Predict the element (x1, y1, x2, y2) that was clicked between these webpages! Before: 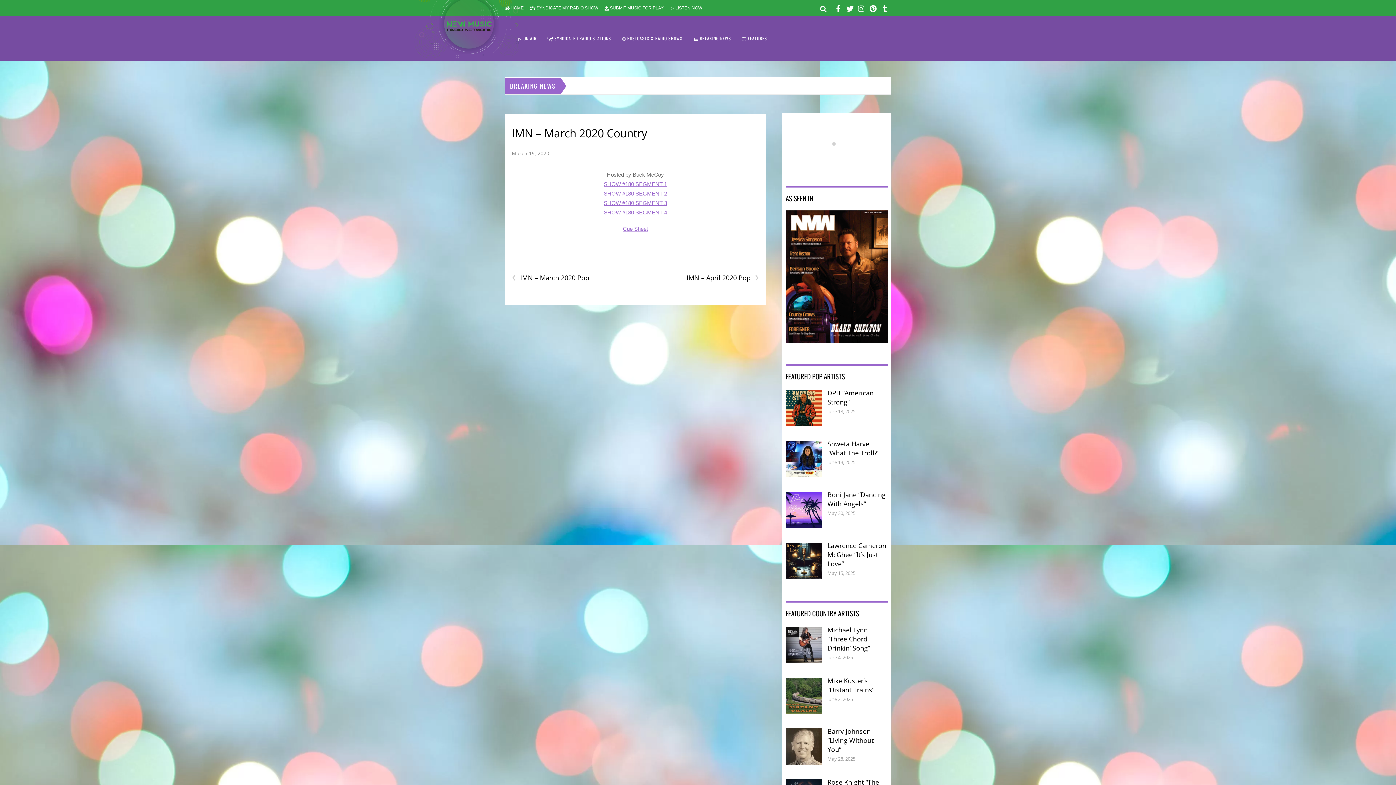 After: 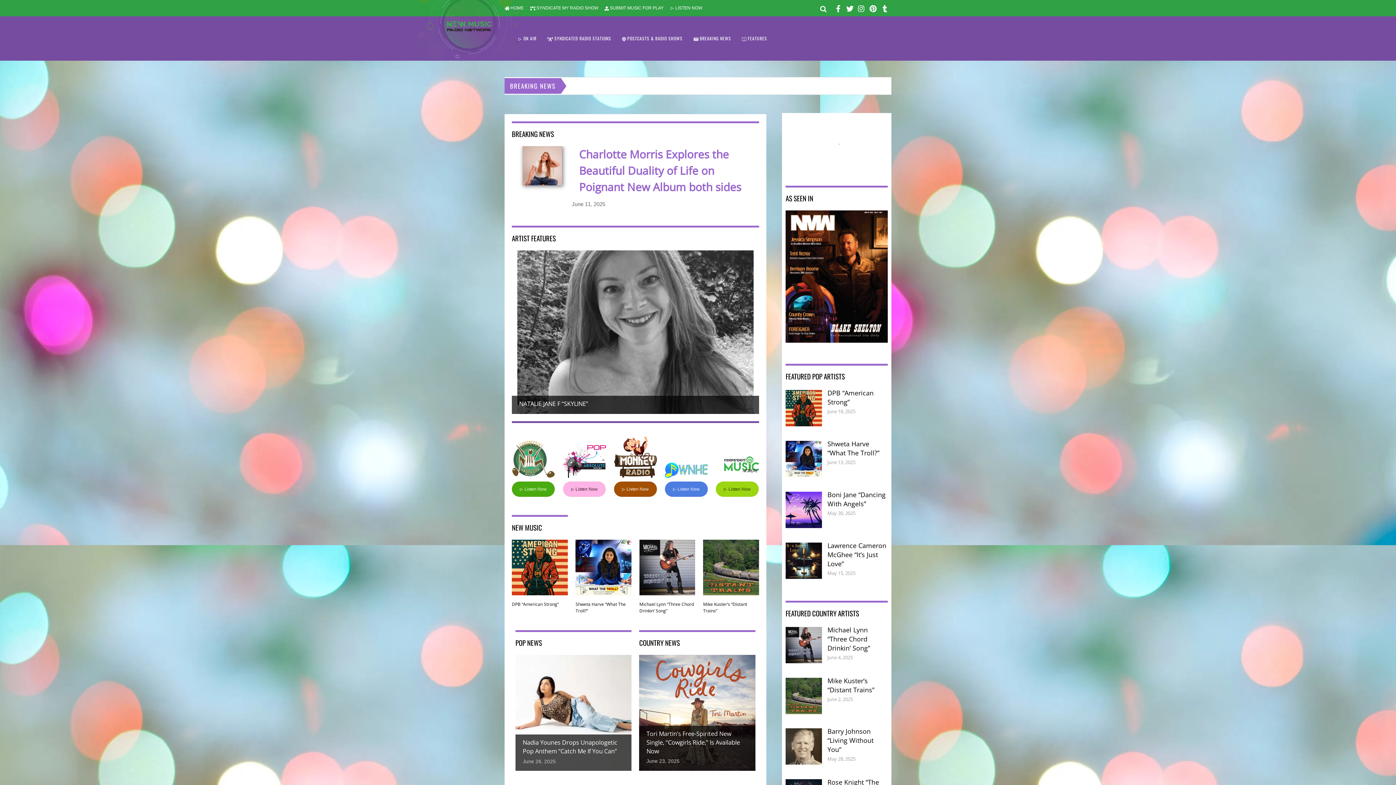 Action: bbox: (542, 16, 616, 60) label:  SYNDICATED RADIO STATIONS